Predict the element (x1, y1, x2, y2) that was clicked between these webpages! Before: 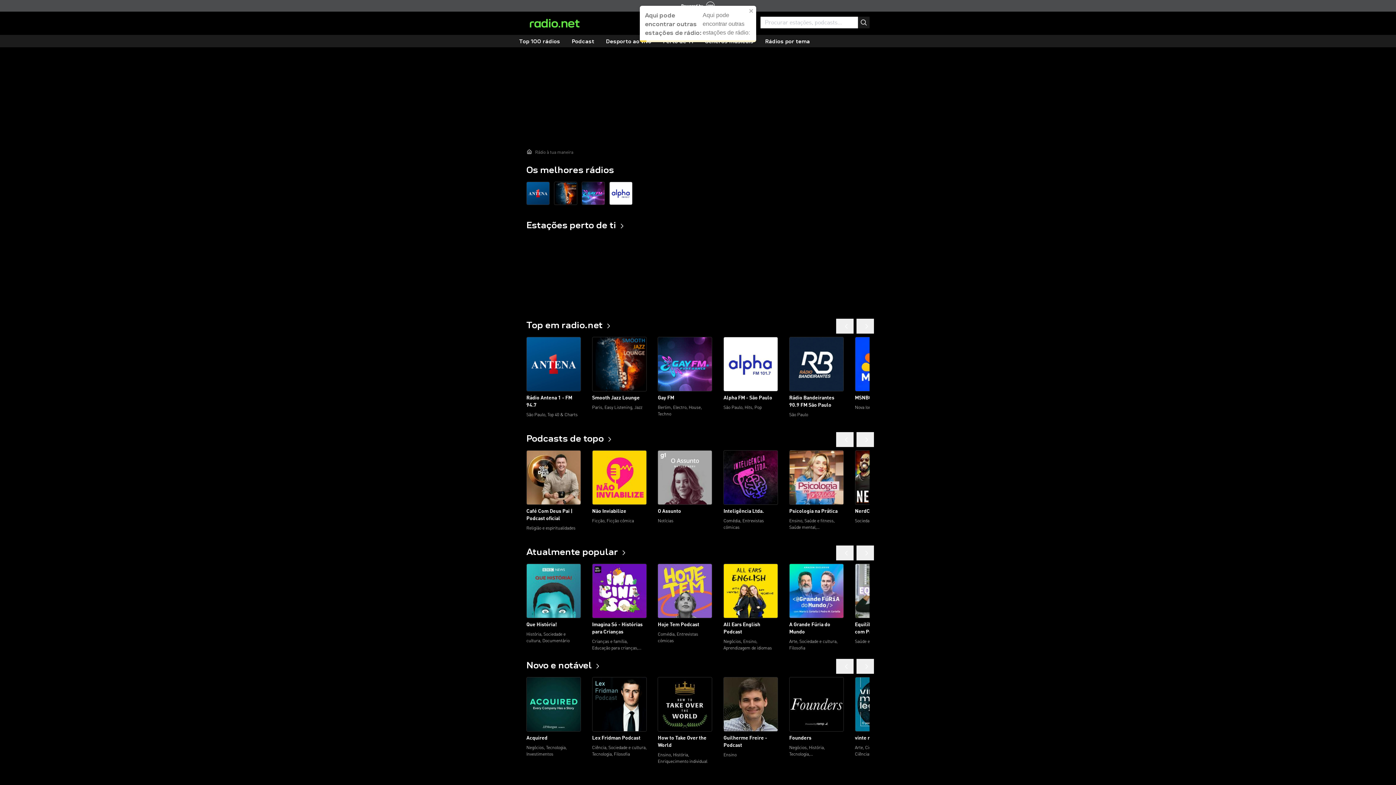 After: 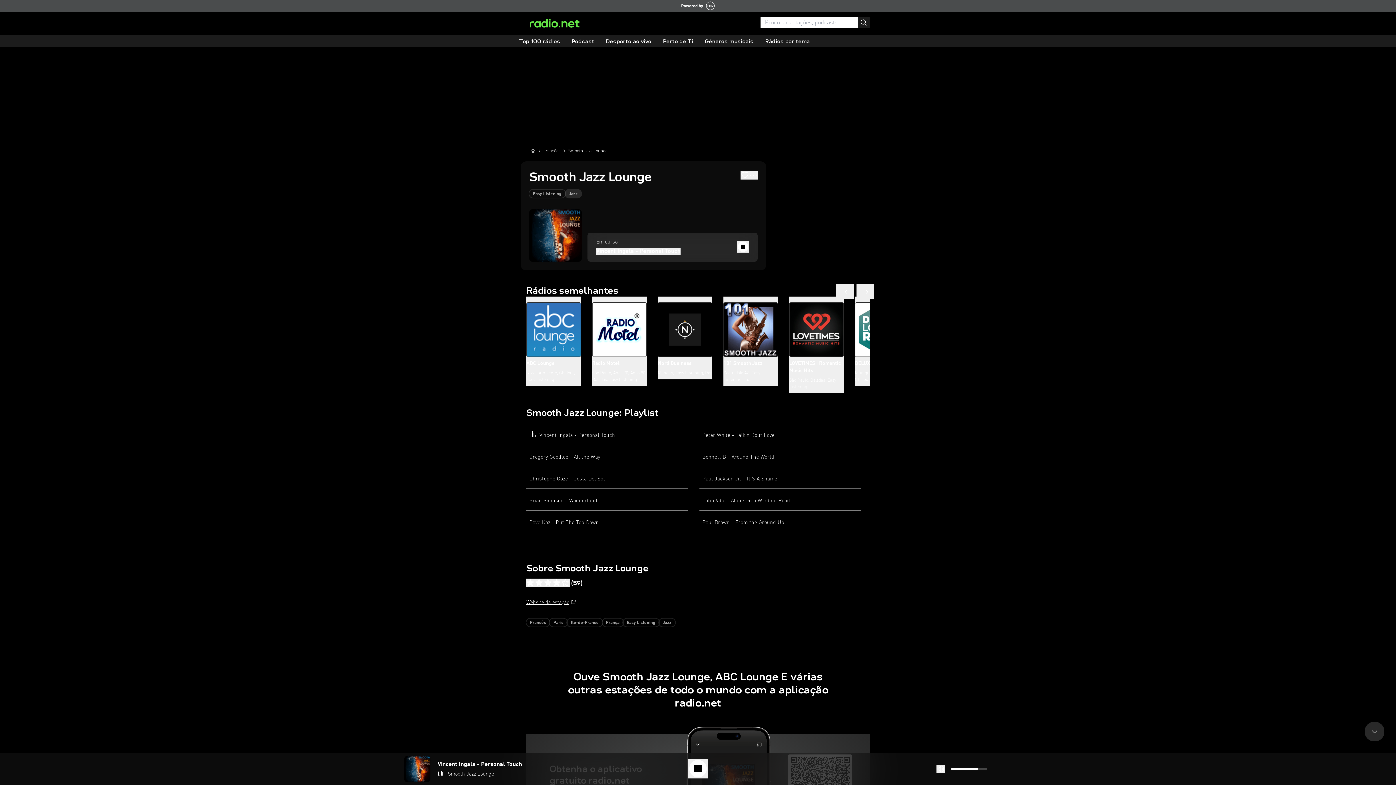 Action: bbox: (554, 181, 577, 205)